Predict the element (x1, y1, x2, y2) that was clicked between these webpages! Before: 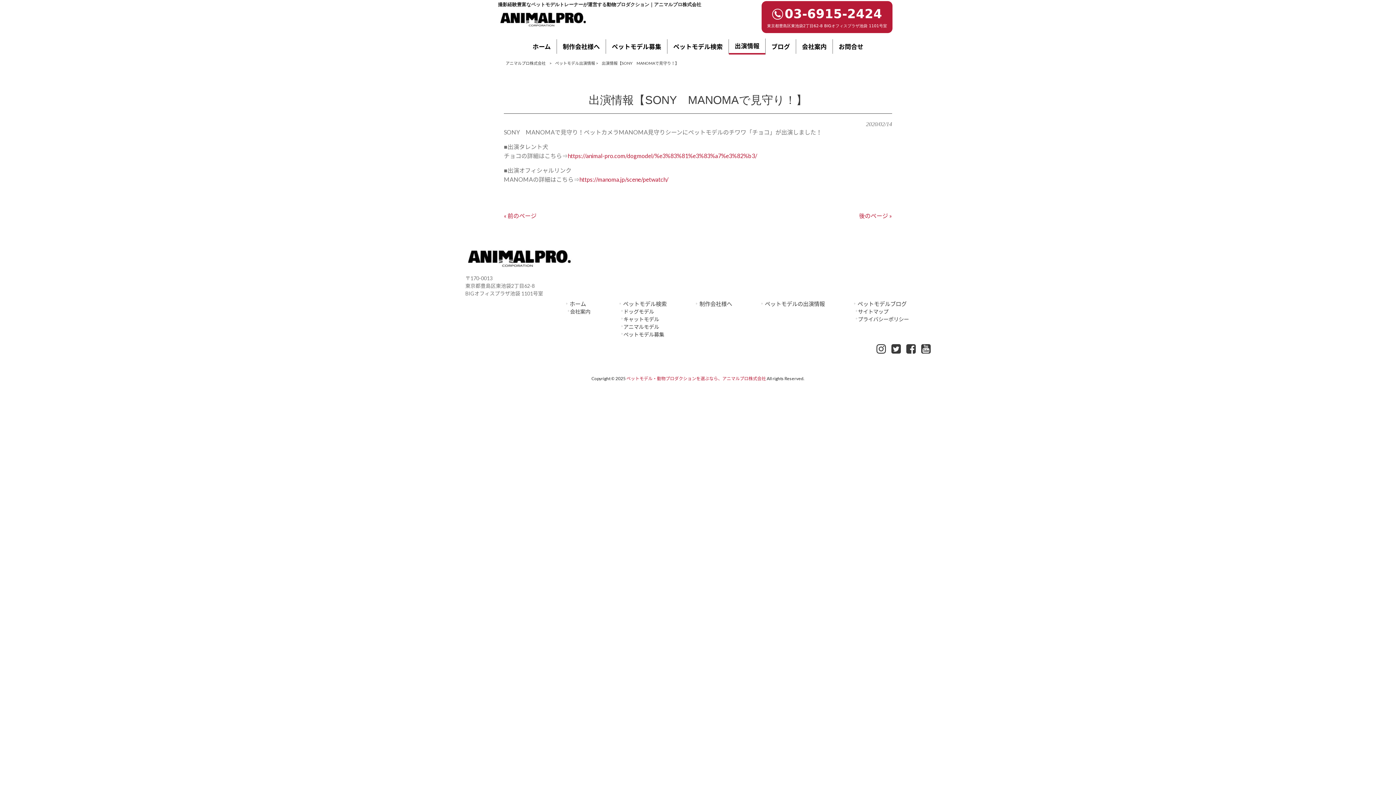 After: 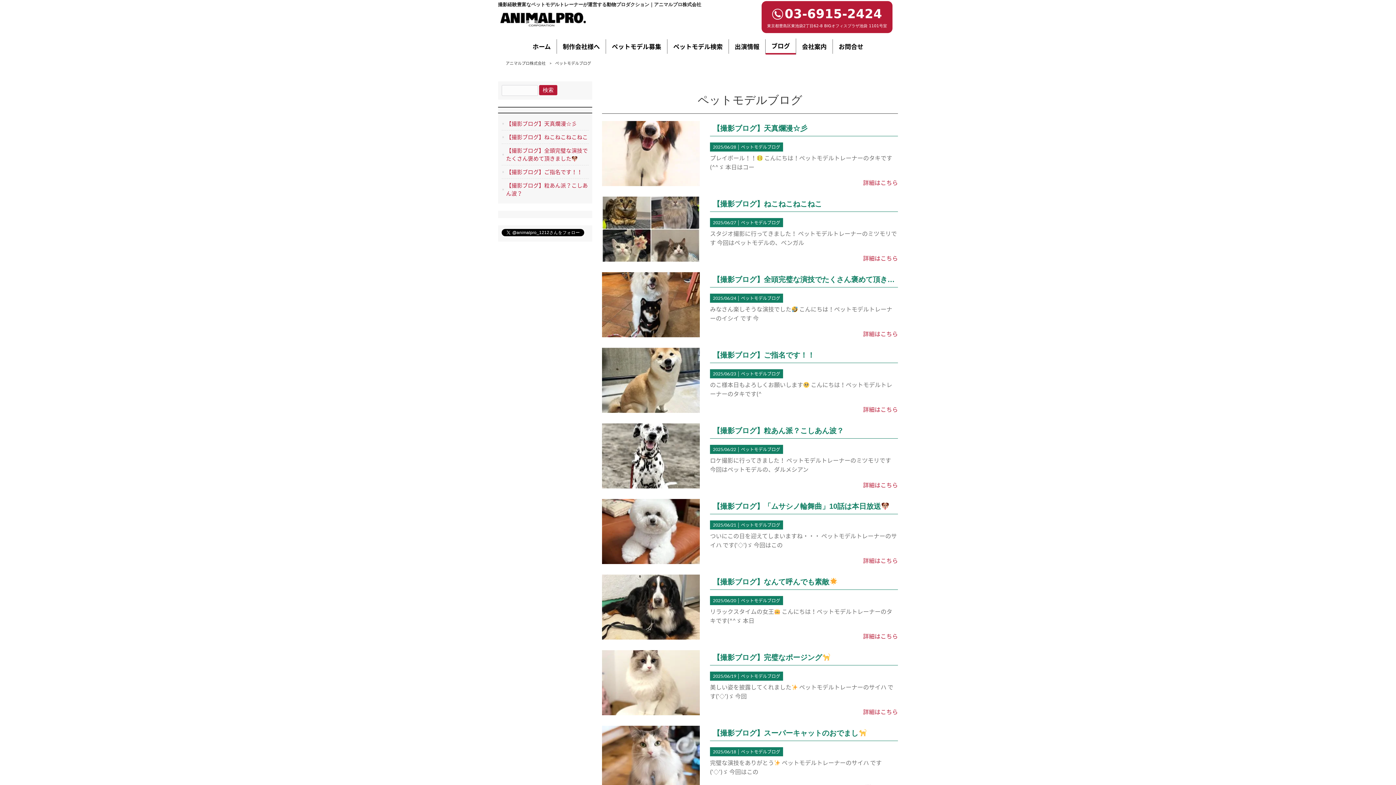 Action: bbox: (765, 39, 796, 53) label: ブログ